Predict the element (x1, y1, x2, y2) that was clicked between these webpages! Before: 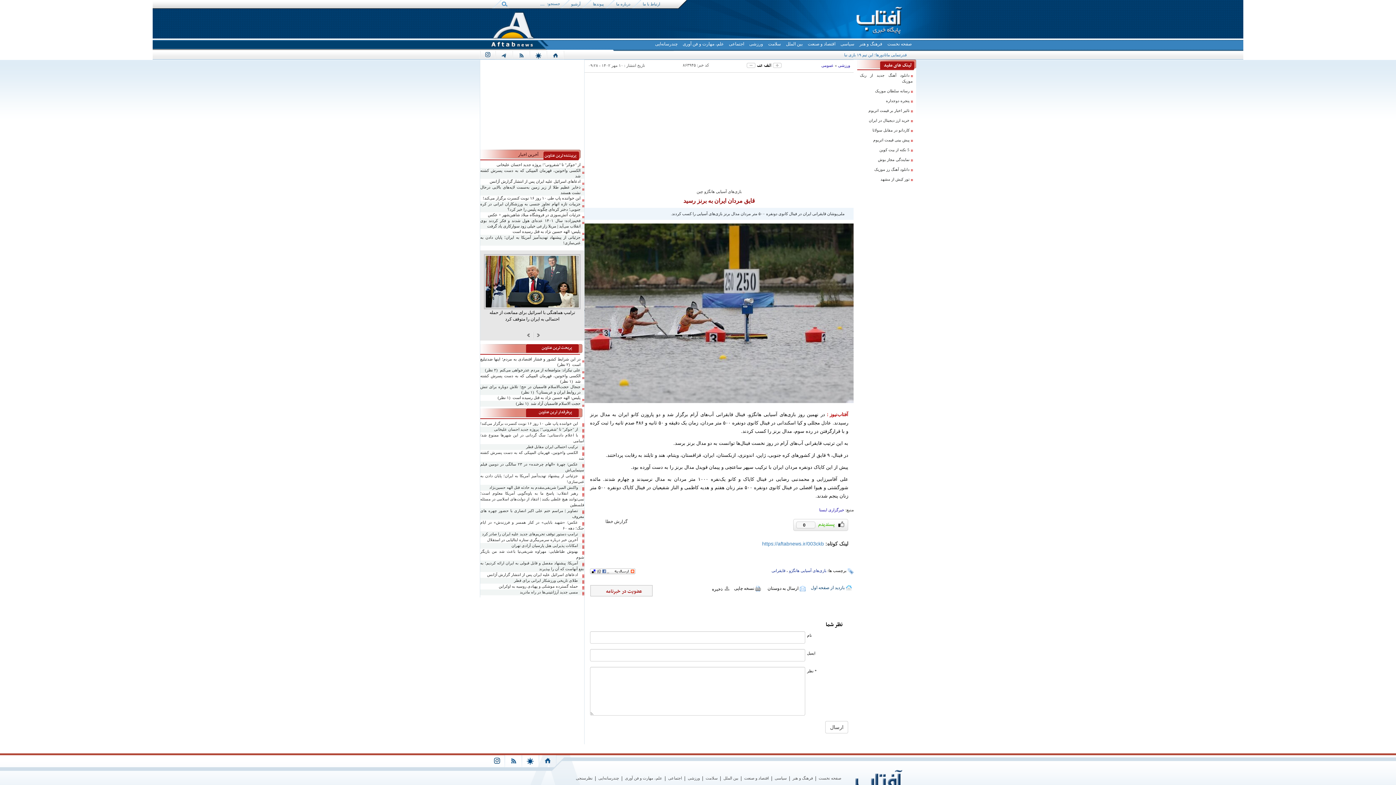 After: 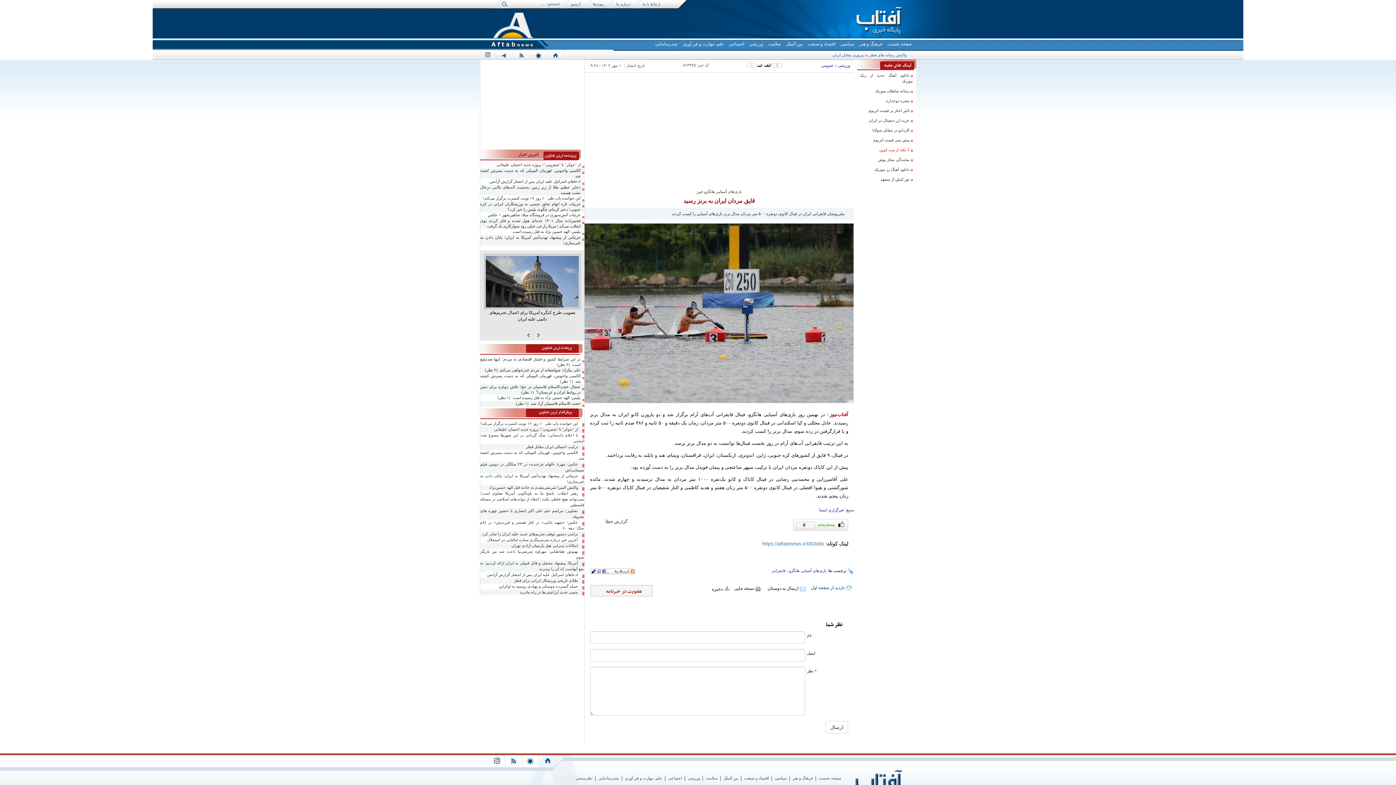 Action: label: 5 نکته از بیت کوین bbox: (860, 147, 913, 153)